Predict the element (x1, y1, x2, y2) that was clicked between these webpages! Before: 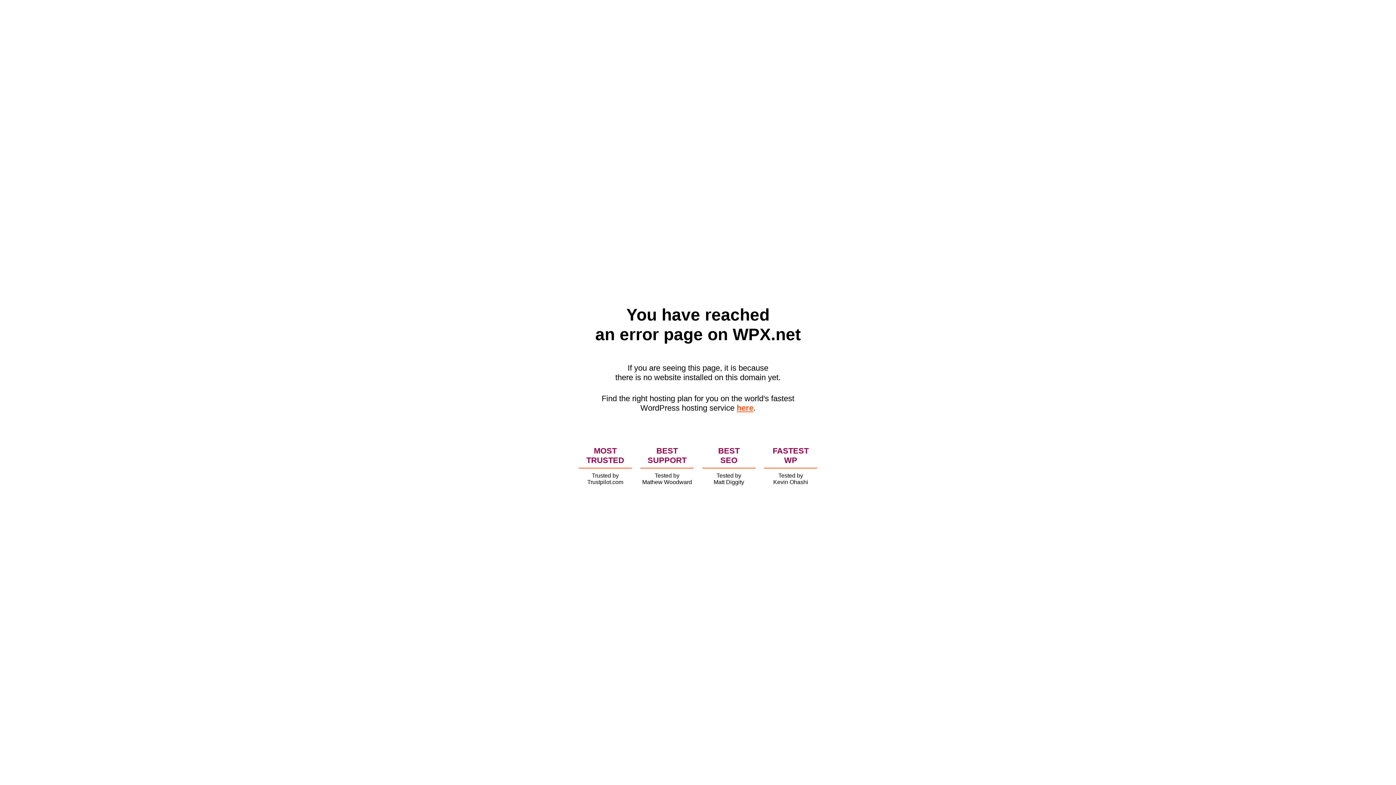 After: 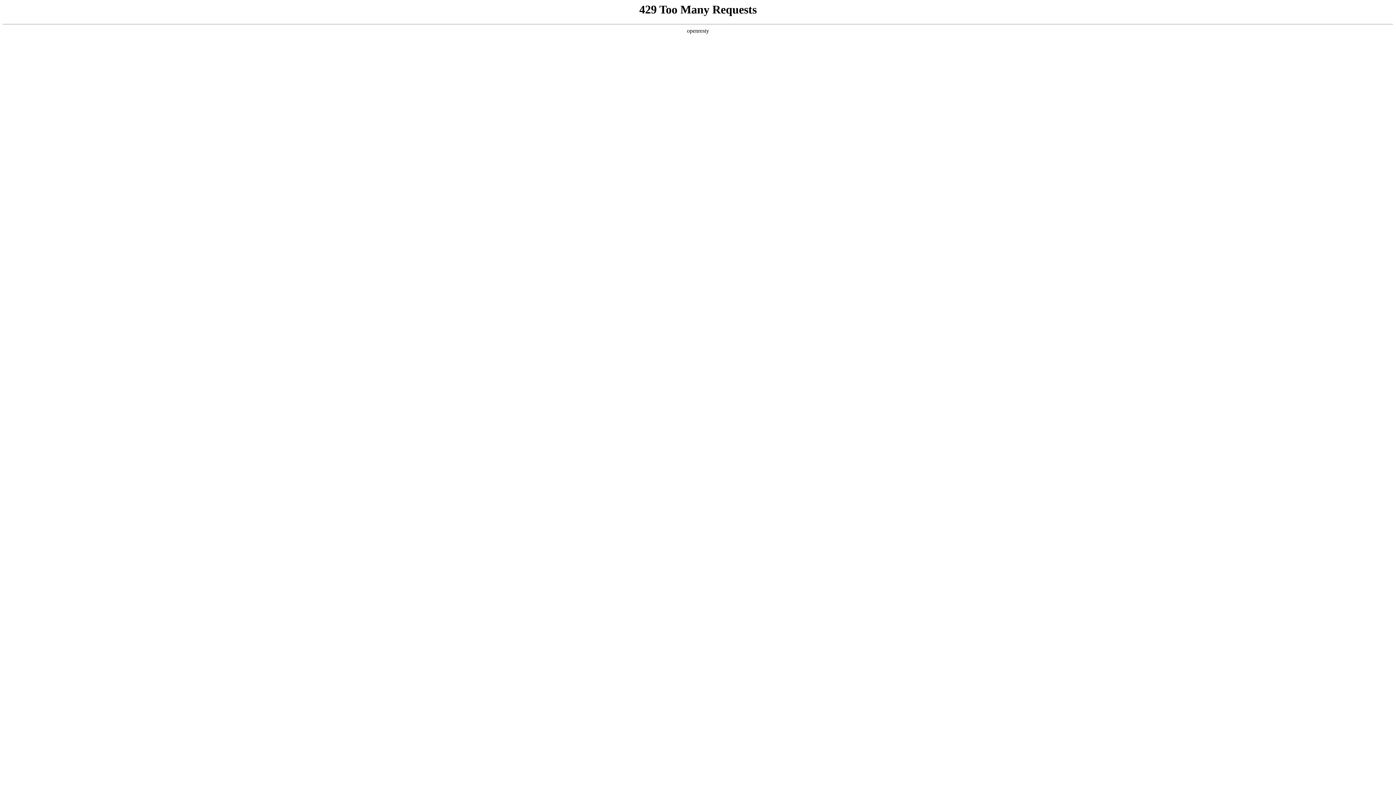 Action: label: here bbox: (736, 403, 753, 412)